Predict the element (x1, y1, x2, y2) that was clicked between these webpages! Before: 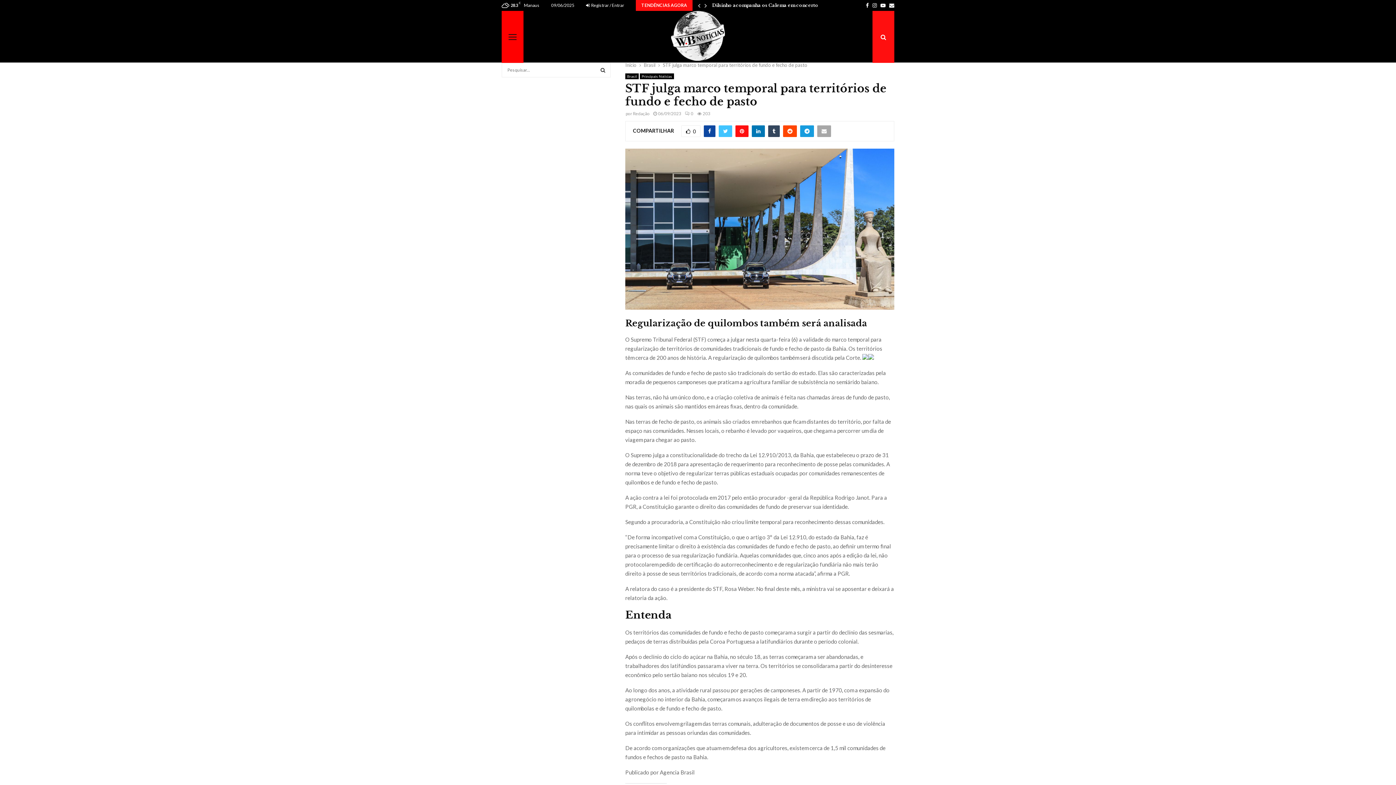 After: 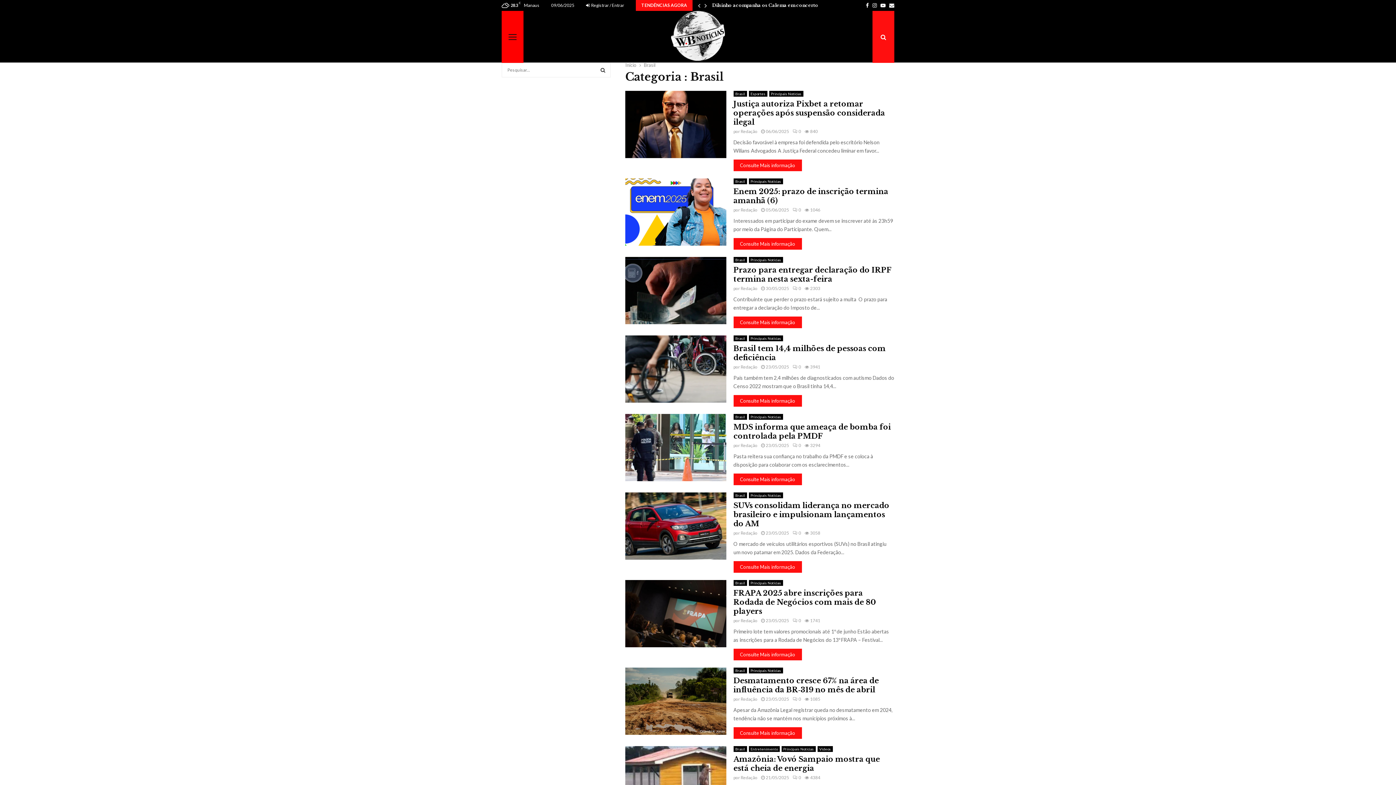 Action: bbox: (644, 62, 655, 68) label: Brasil